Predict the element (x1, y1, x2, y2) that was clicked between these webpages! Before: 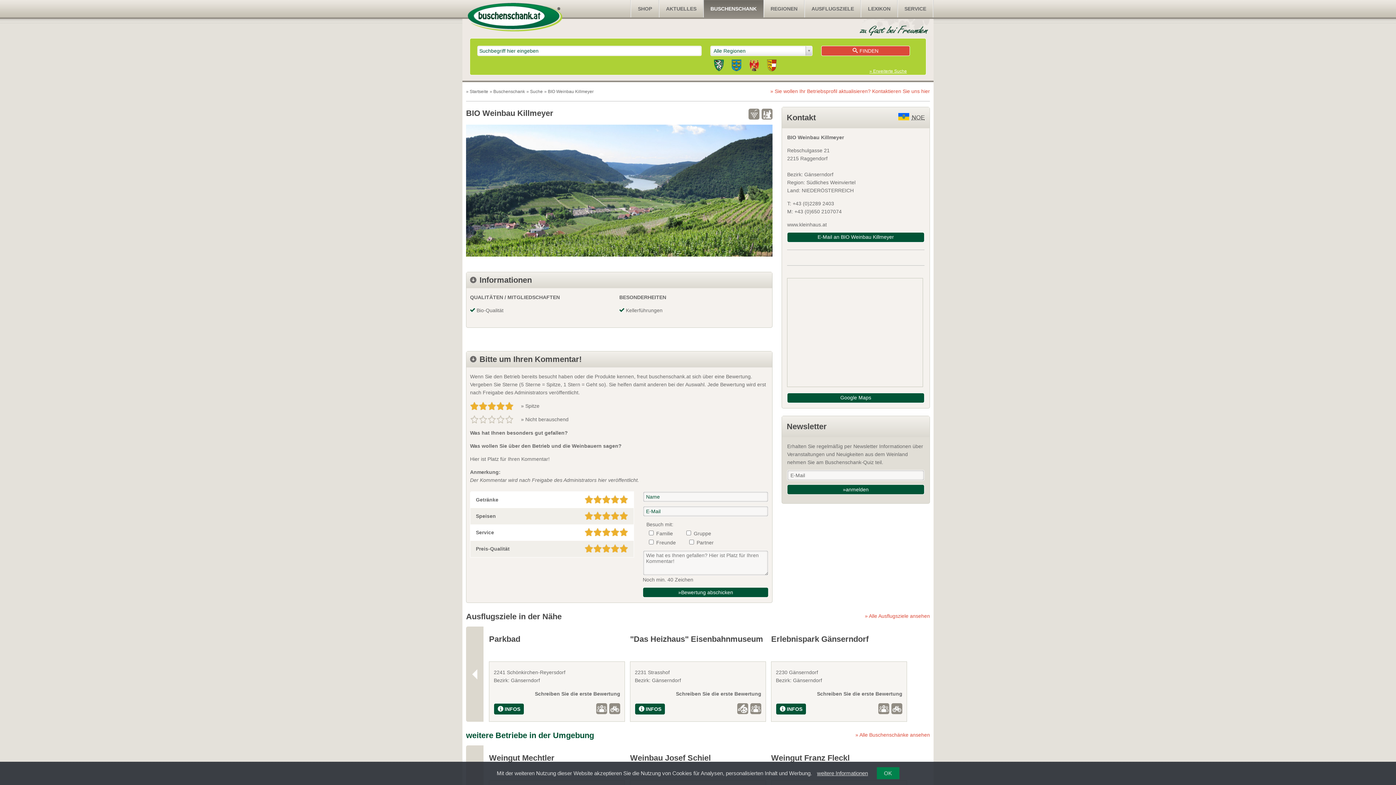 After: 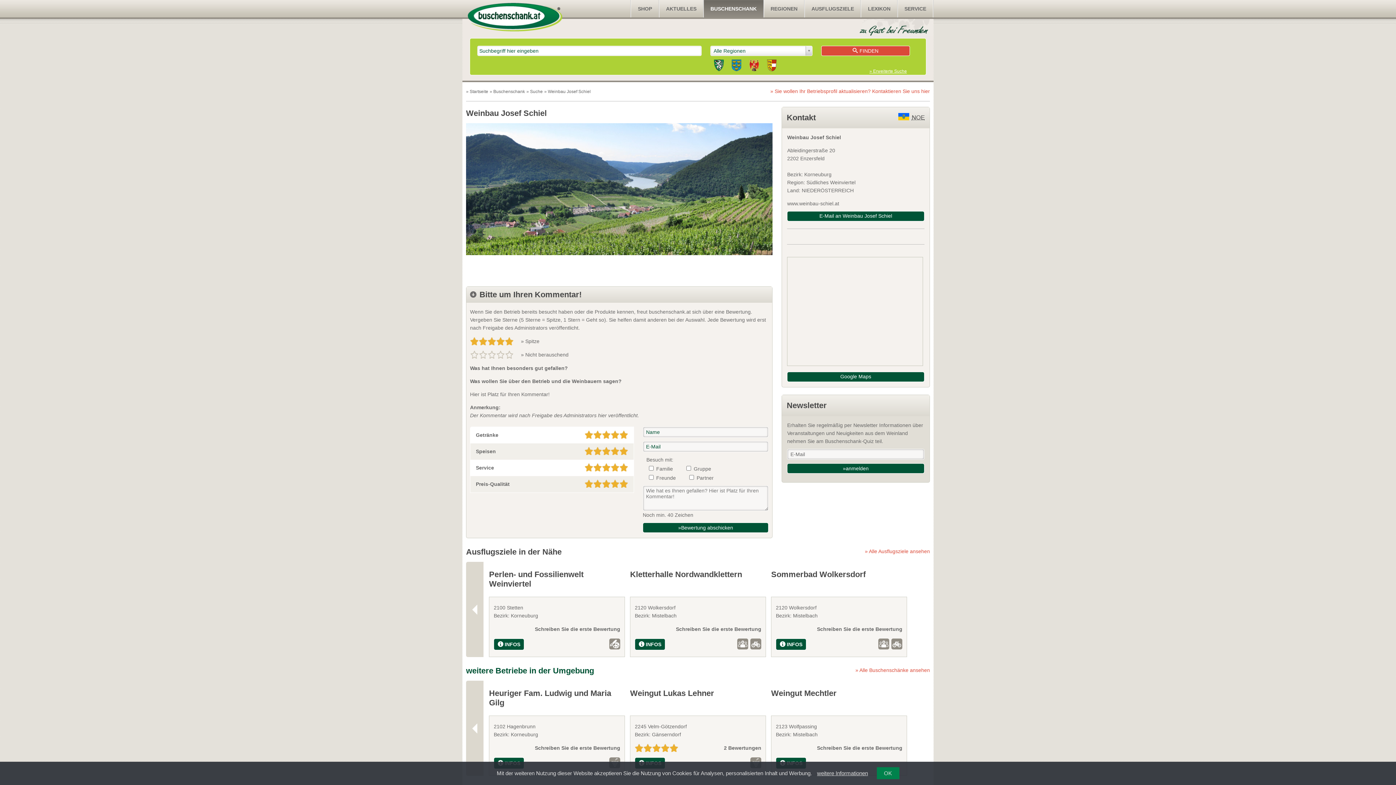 Action: bbox: (630, 753, 710, 762) label: Weinbau Josef Schiel